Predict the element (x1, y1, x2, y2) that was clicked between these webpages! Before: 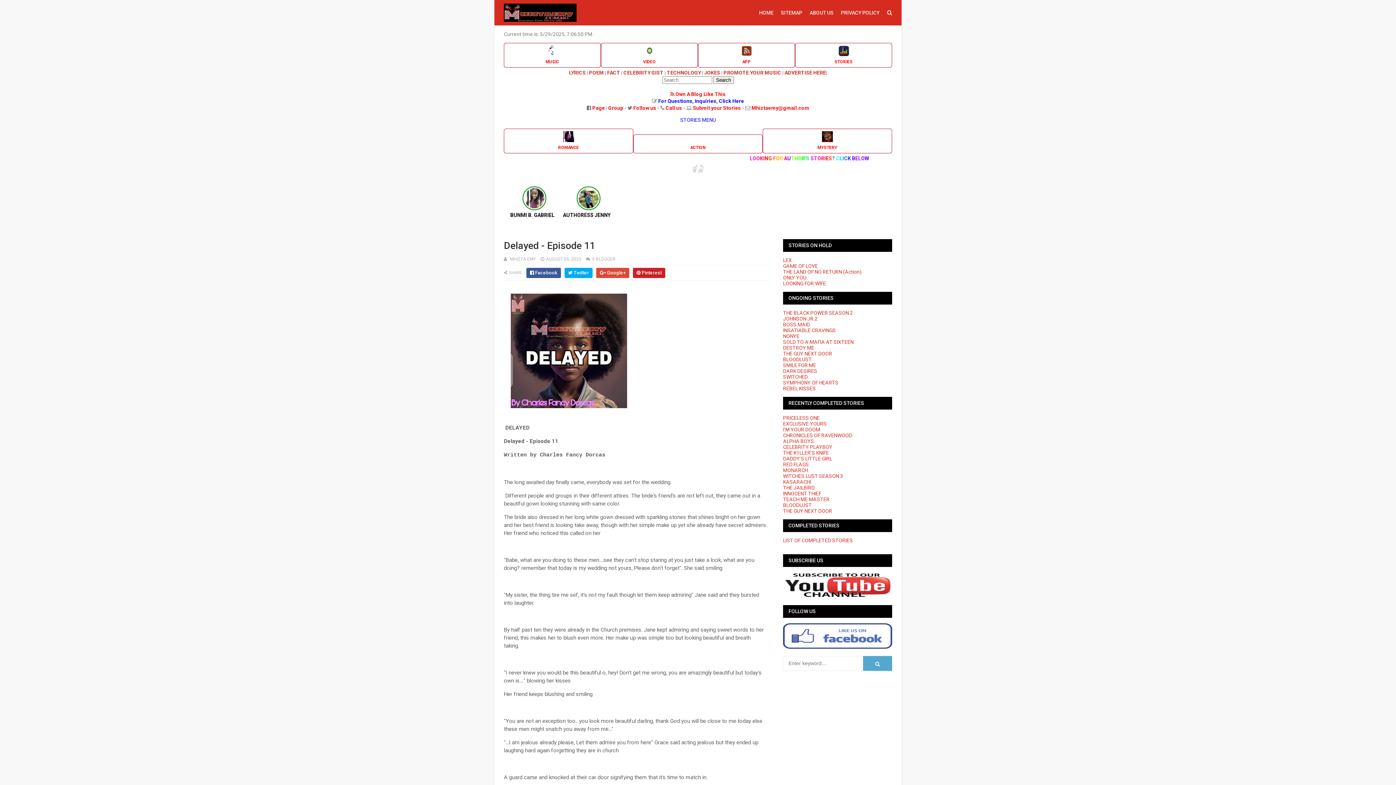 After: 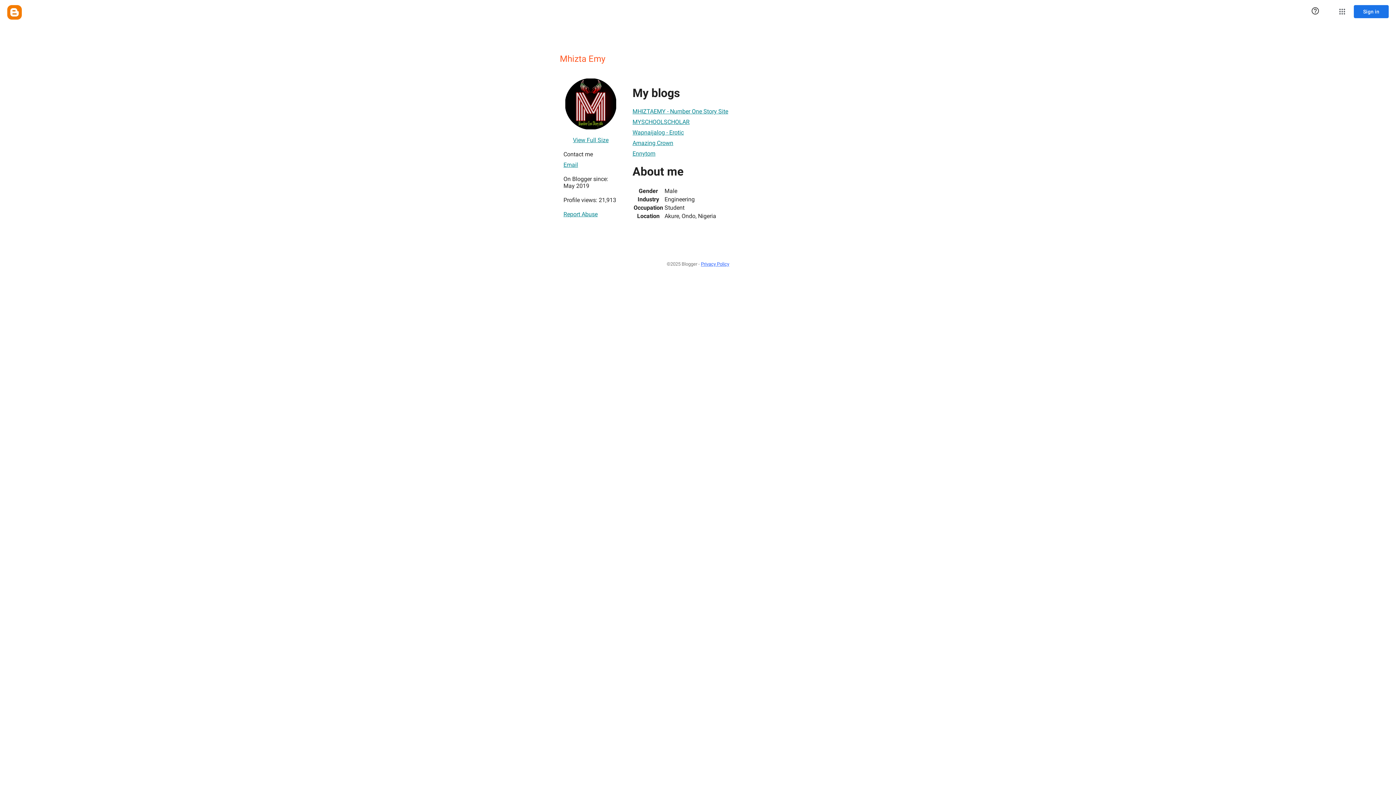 Action: bbox: (504, 256, 537, 261) label:  MHIZTA EMY 